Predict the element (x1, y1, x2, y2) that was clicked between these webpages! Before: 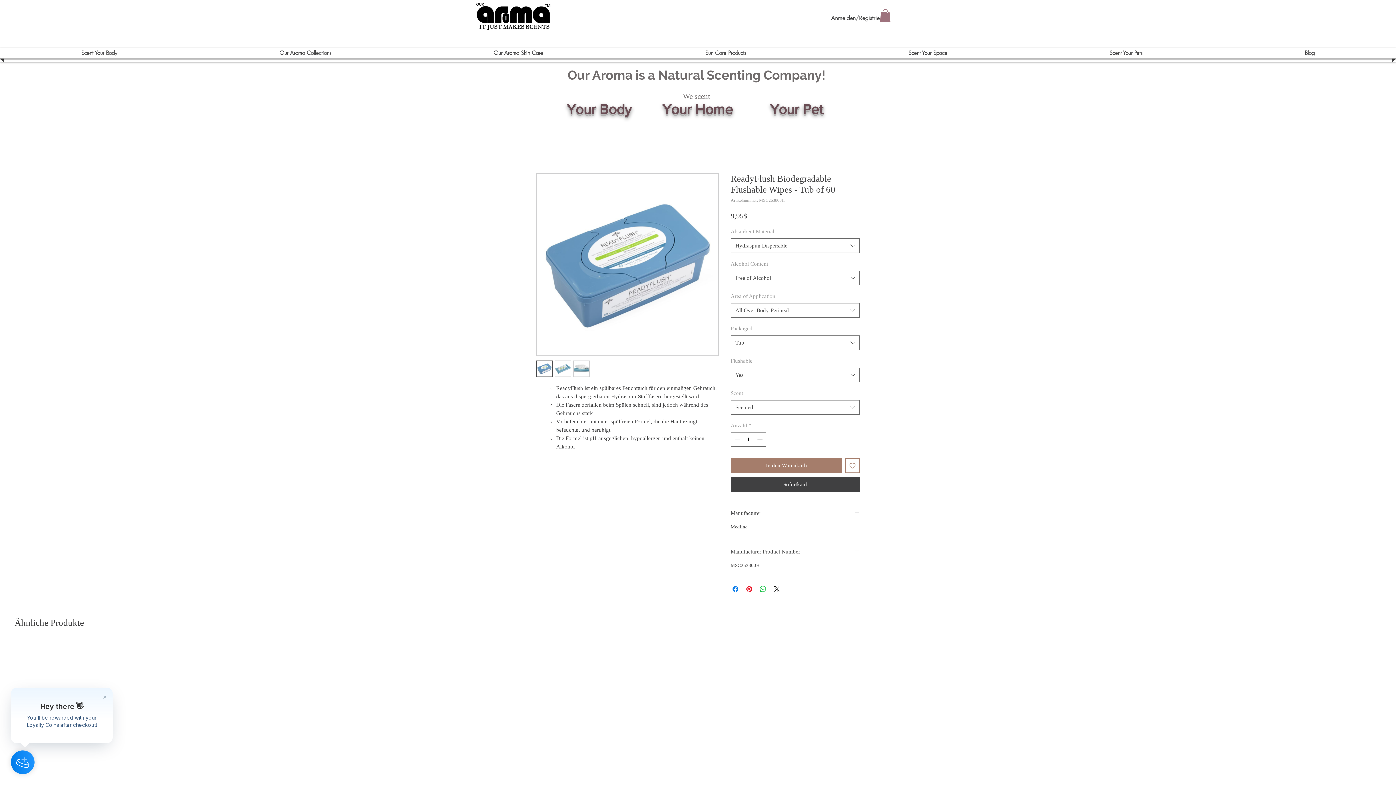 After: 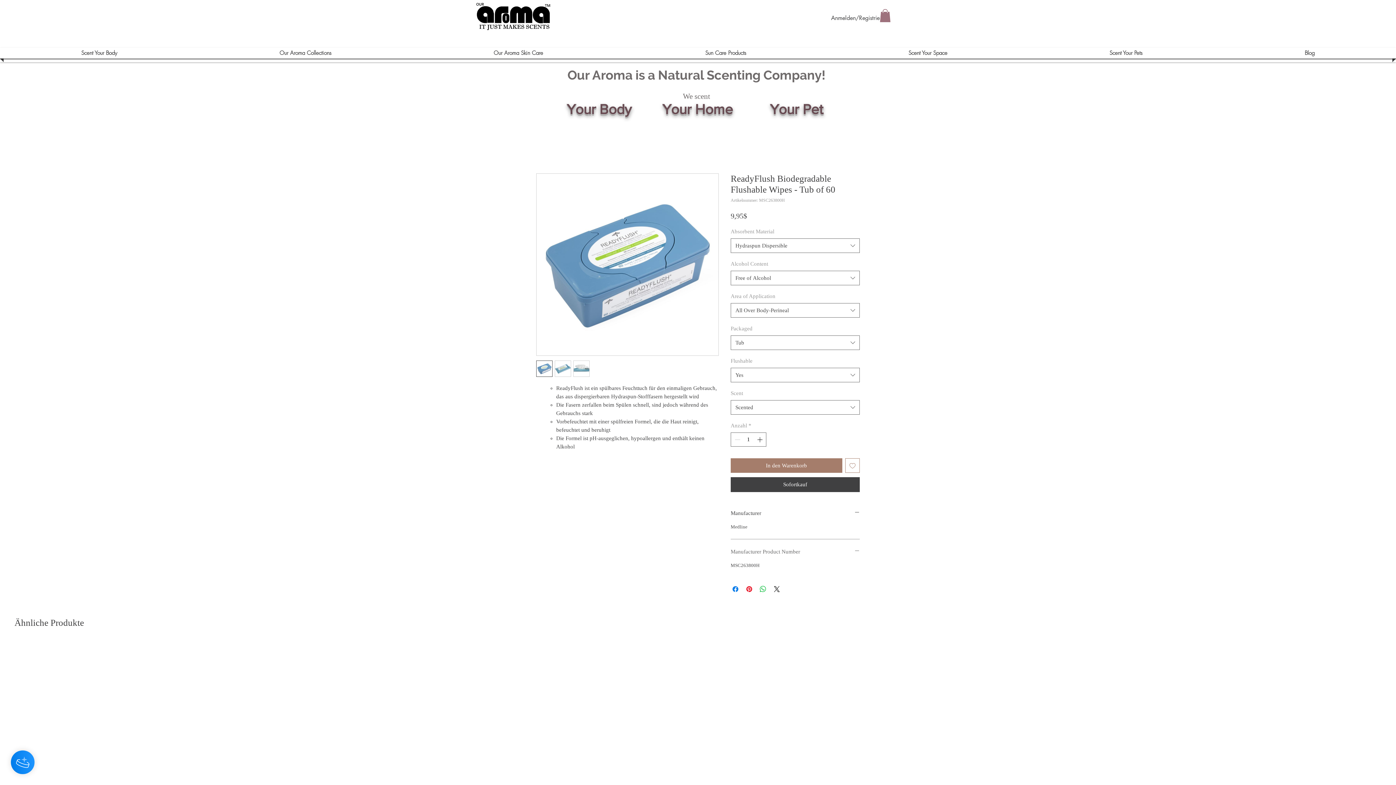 Action: bbox: (730, 548, 860, 556) label: Manufacturer Product Number